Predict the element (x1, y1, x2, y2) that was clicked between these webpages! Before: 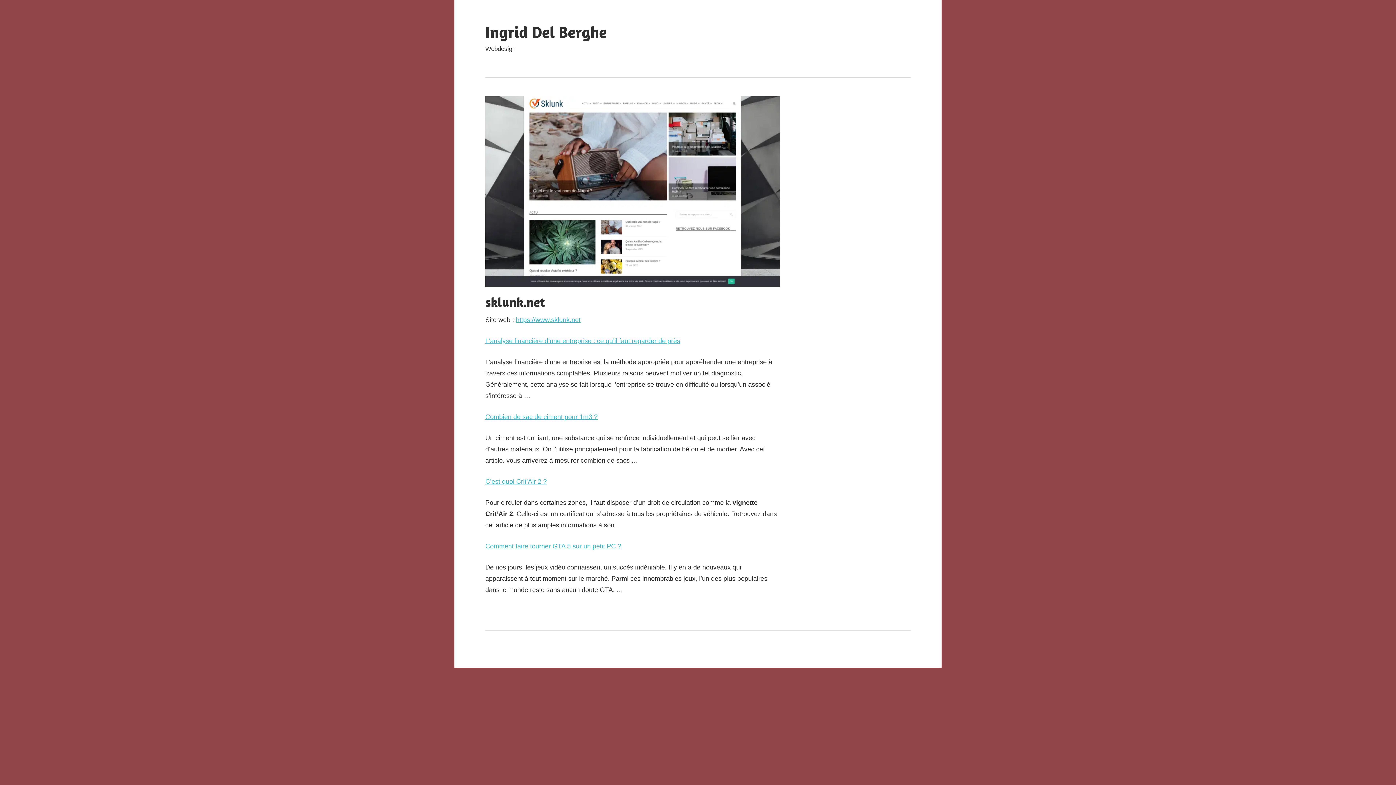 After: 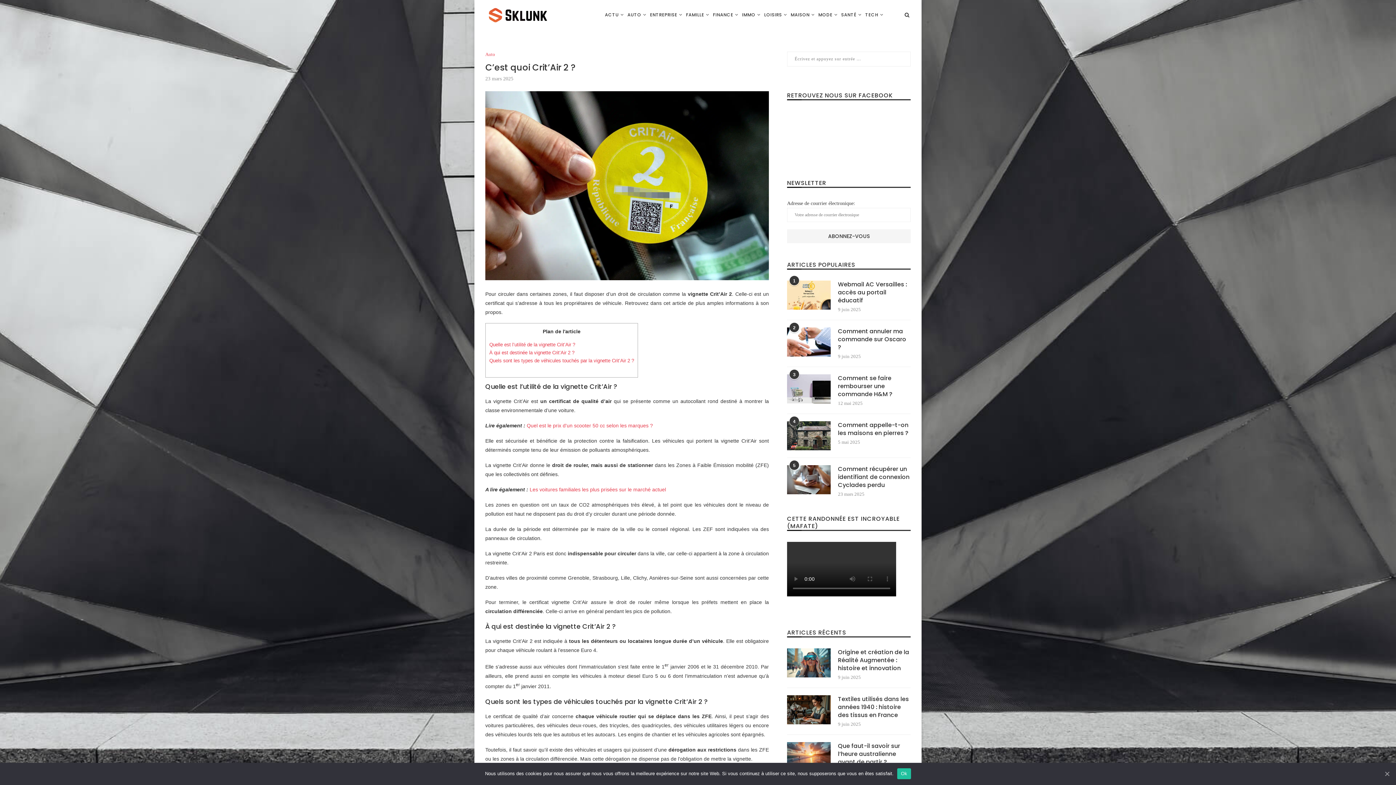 Action: bbox: (485, 478, 546, 485) label: C’est quoi Crit’Air 2 ?